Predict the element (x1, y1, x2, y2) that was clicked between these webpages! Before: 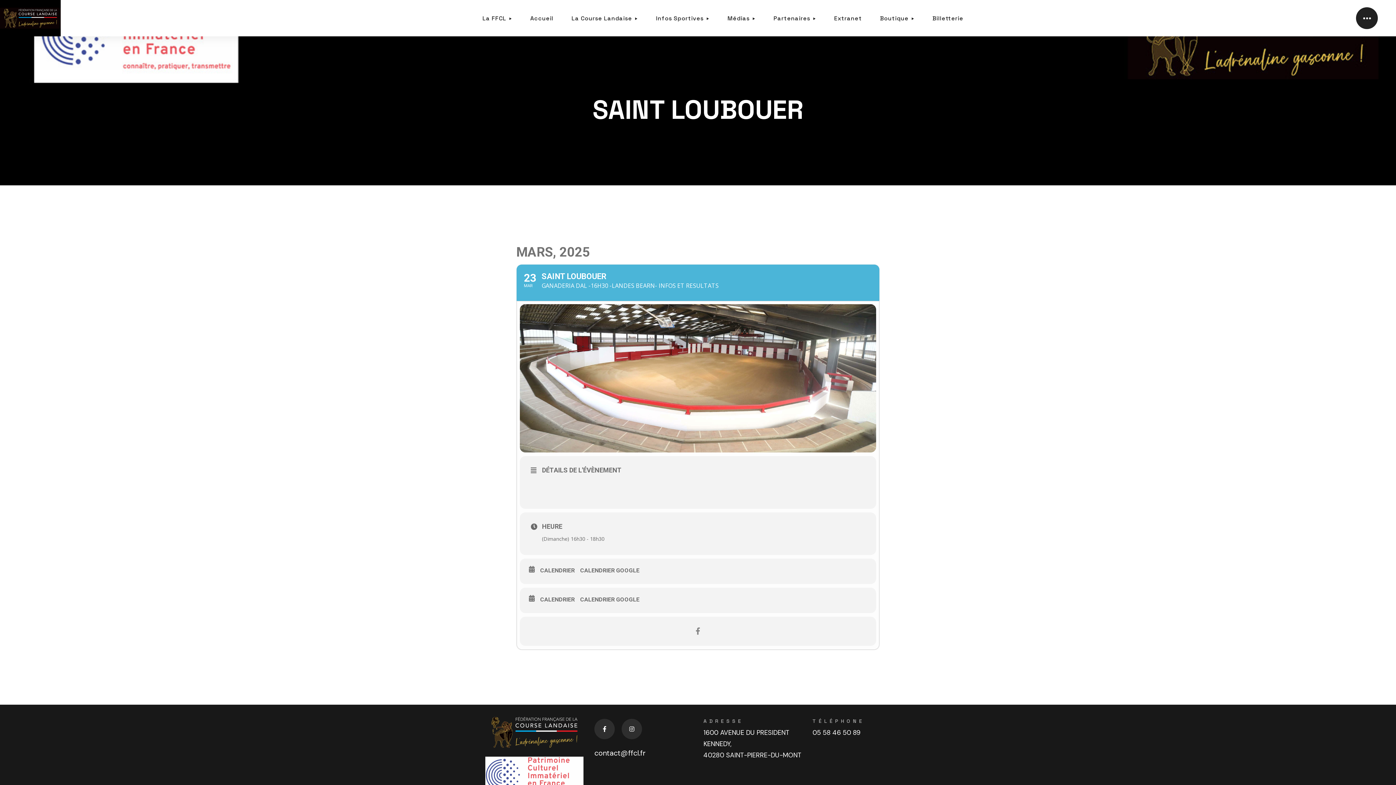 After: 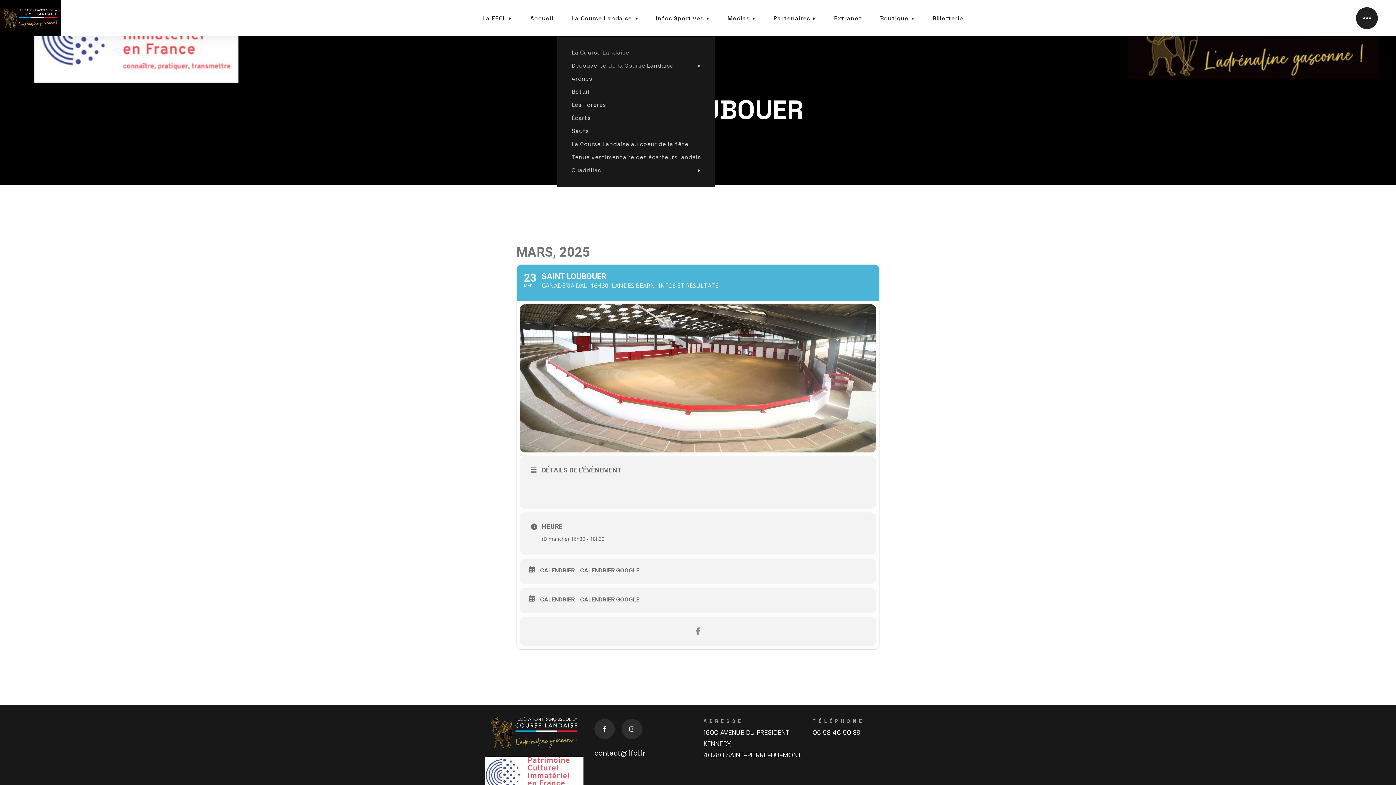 Action: bbox: (562, 0, 647, 36) label: La Course Landaise